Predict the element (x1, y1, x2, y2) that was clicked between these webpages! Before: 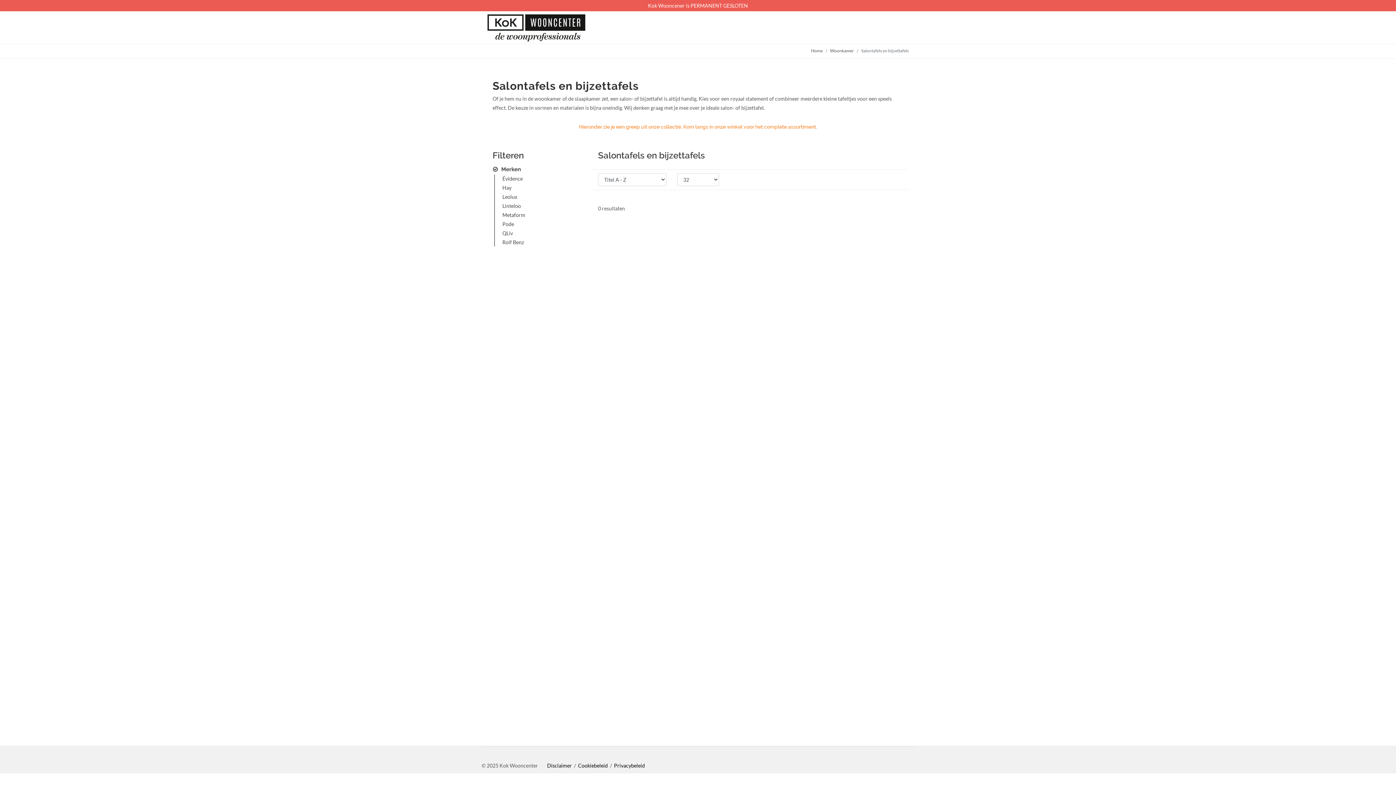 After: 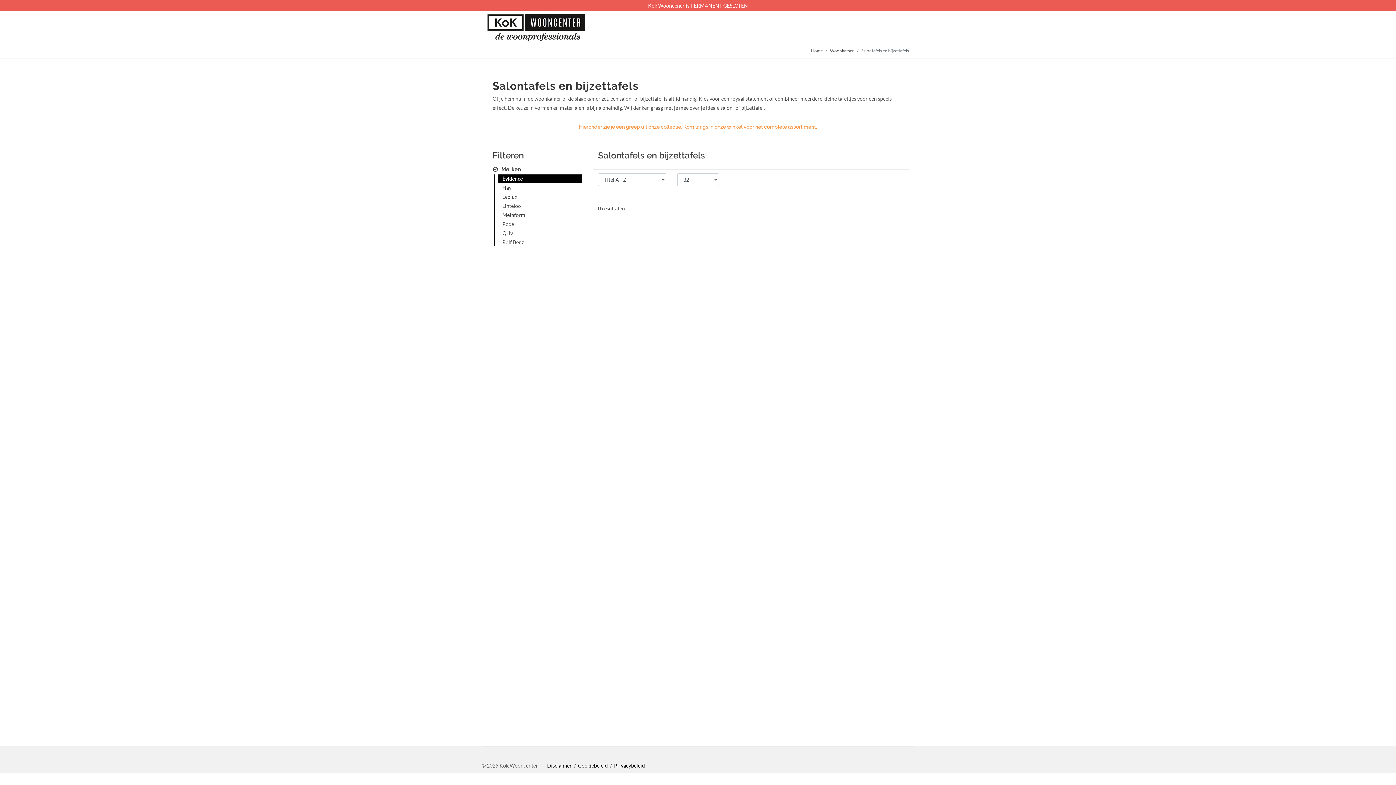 Action: label: Évidence bbox: (498, 174, 581, 182)